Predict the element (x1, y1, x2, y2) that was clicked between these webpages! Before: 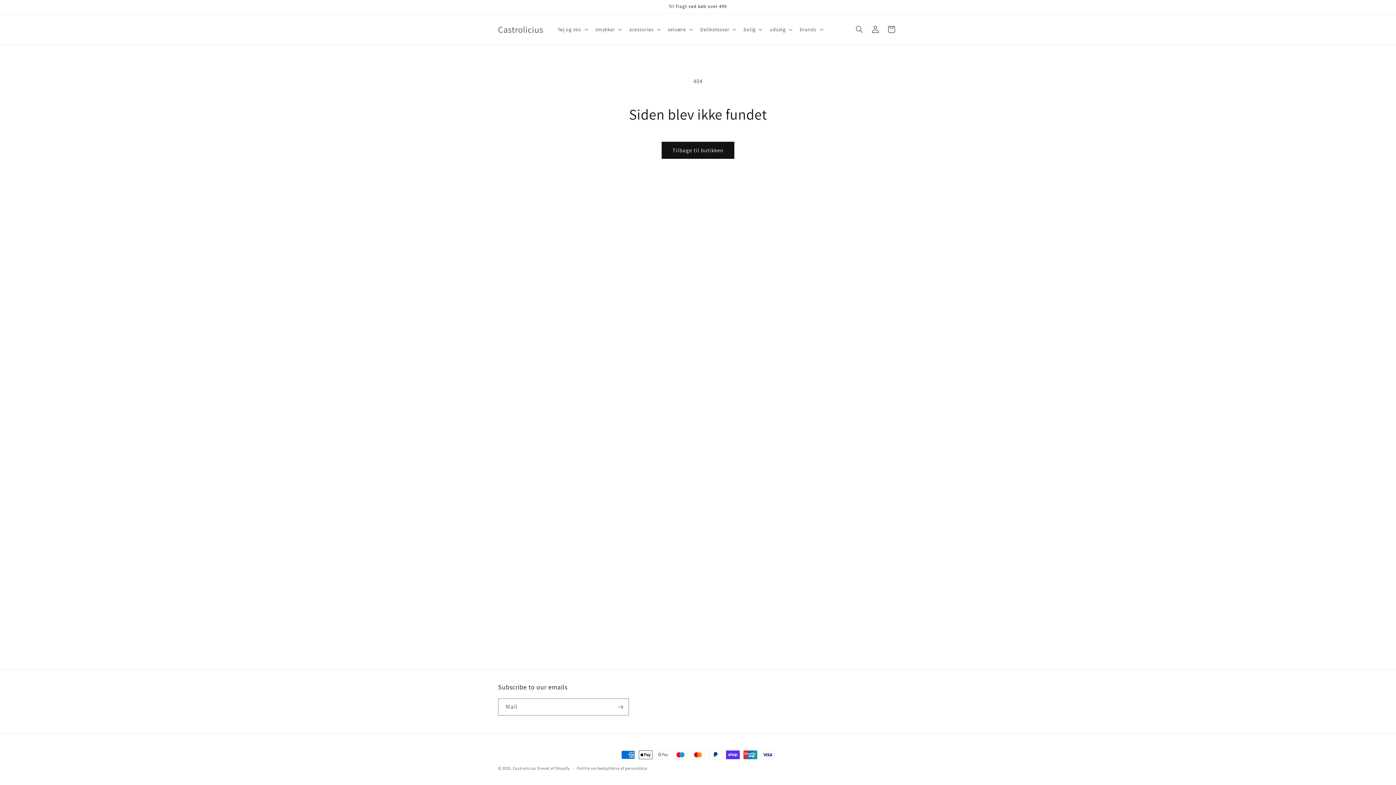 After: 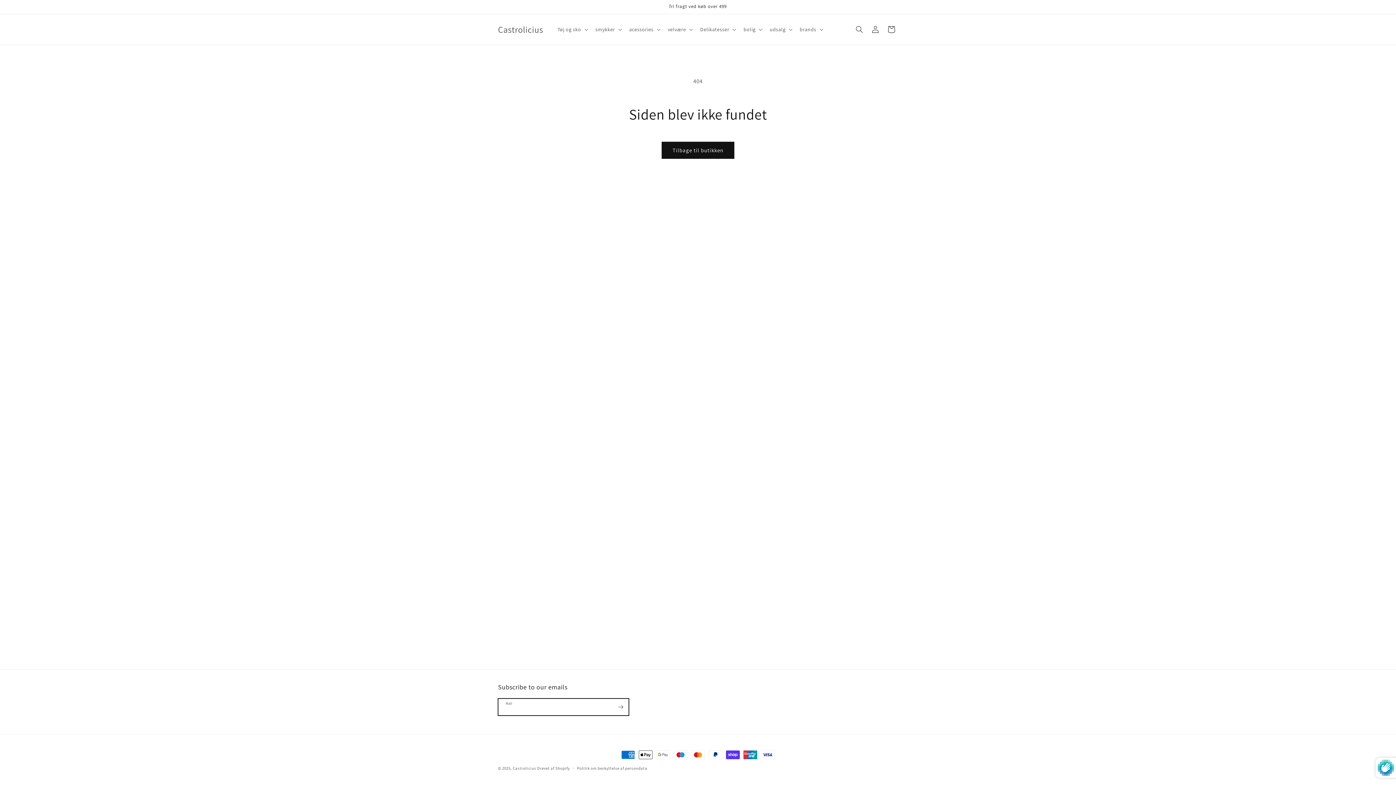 Action: label: Abonner bbox: (612, 698, 628, 716)